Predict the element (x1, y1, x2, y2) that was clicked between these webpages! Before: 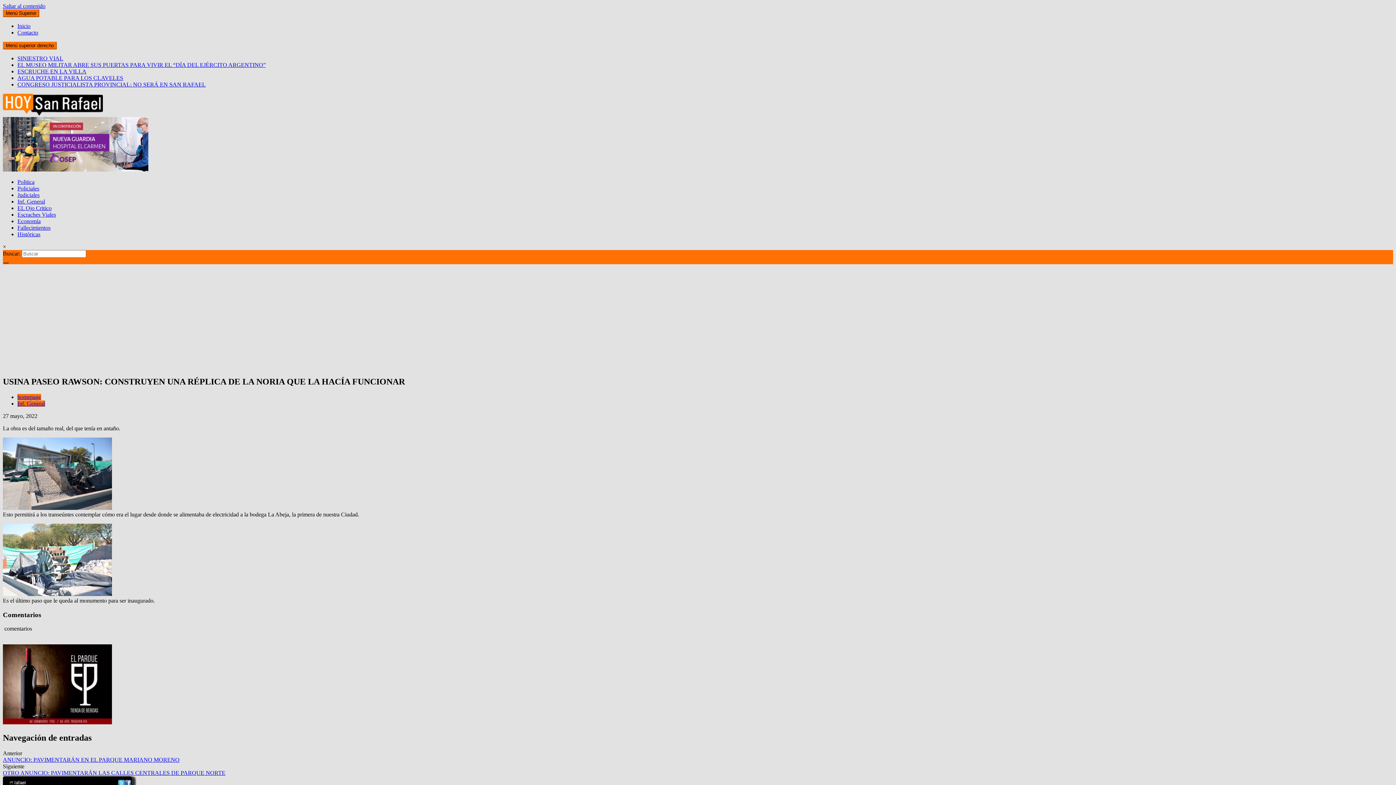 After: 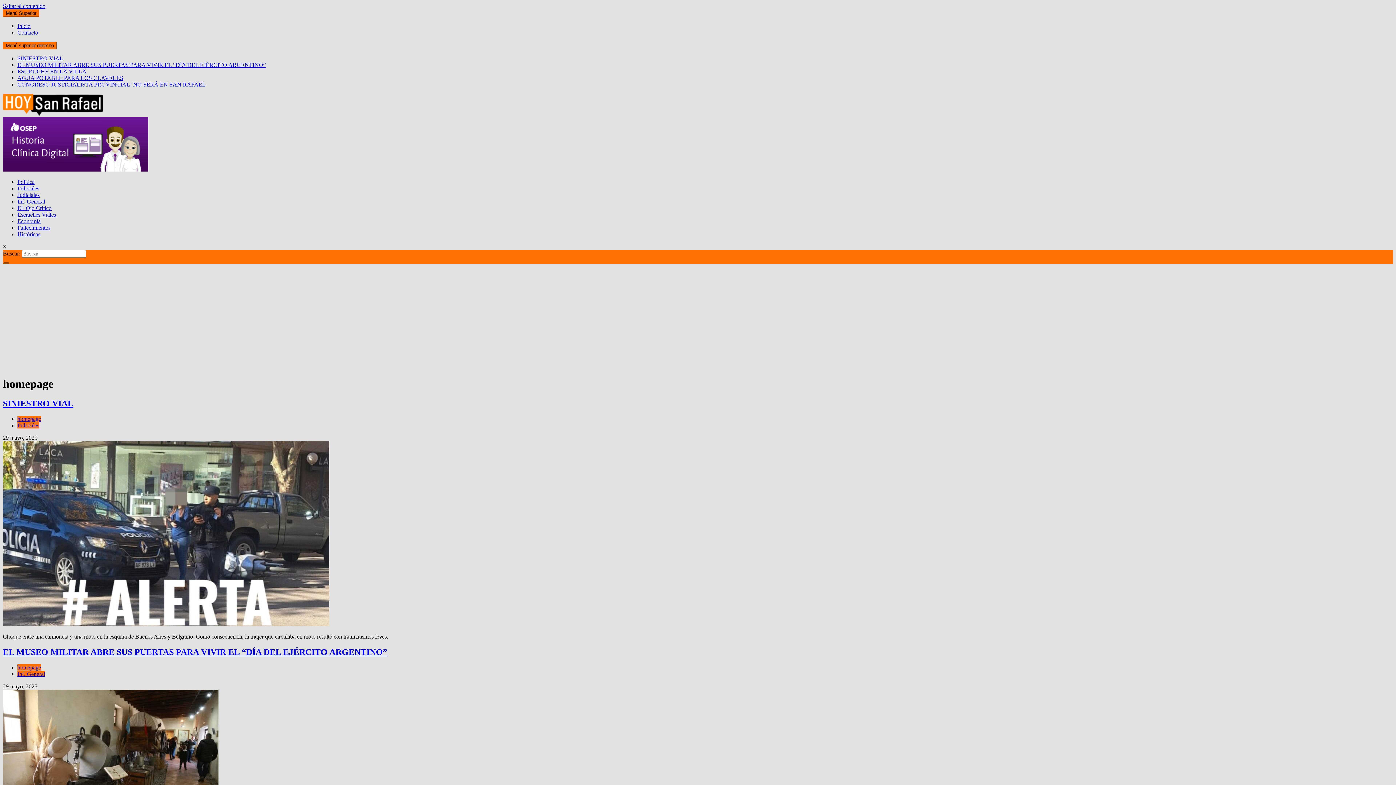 Action: bbox: (17, 394, 41, 400) label: homepage